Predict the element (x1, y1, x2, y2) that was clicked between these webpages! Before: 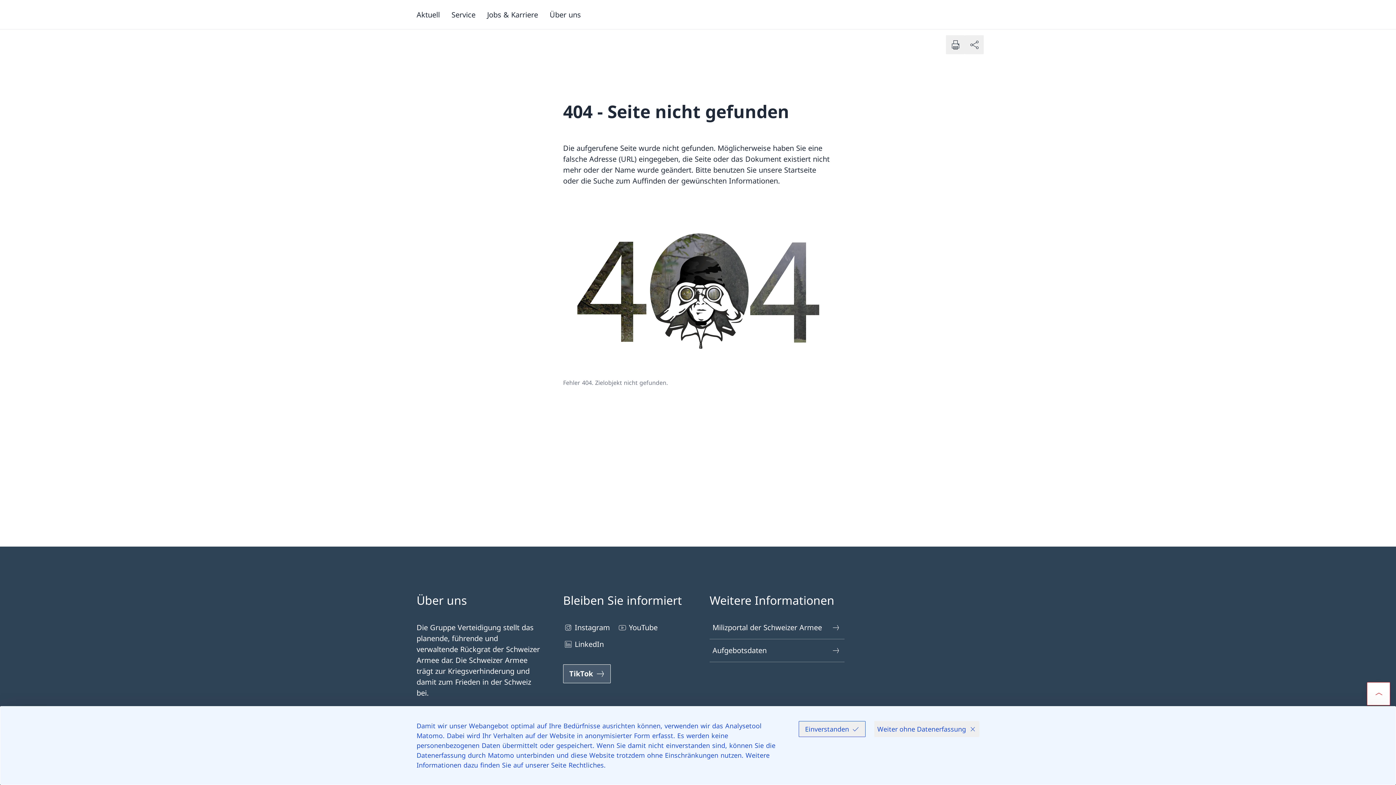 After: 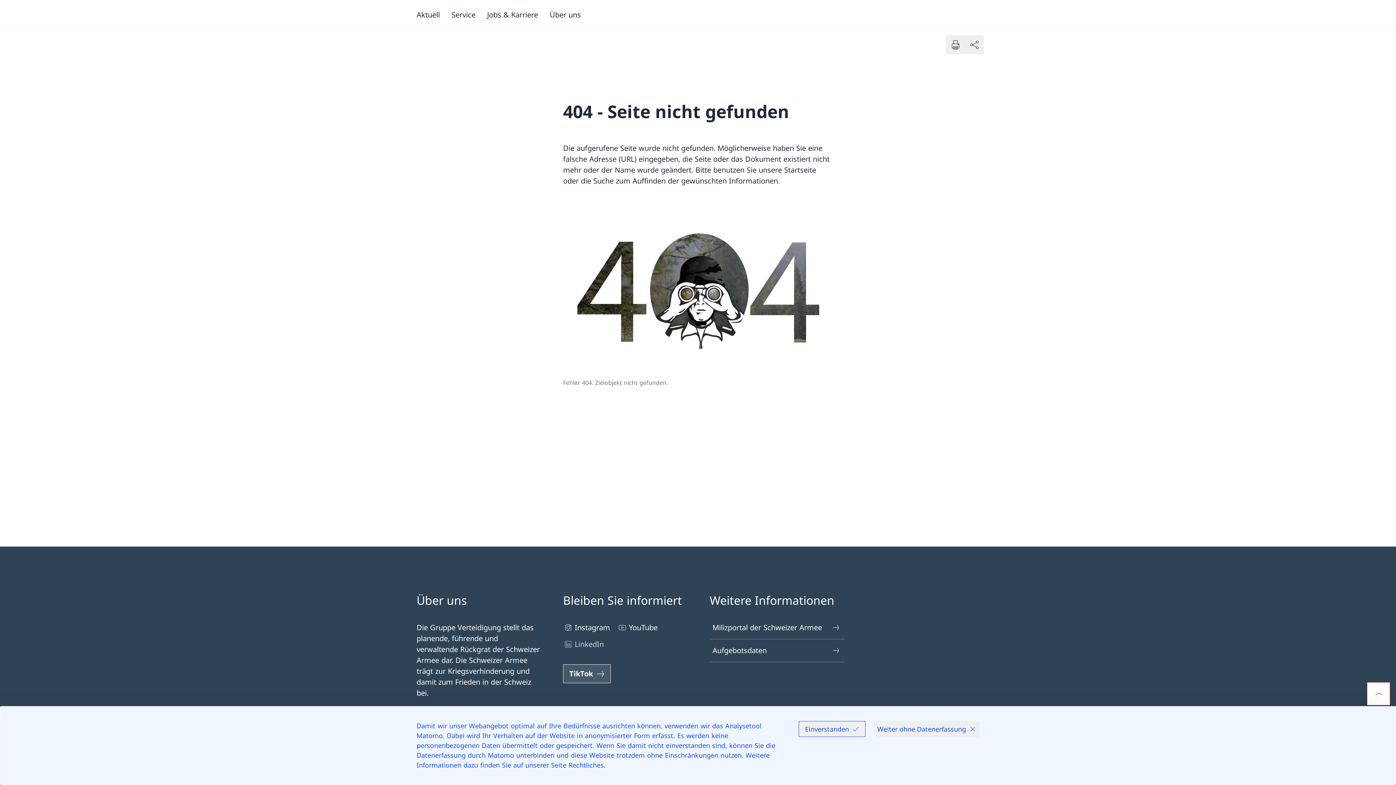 Action: label: LinkedIn Link in einem neuen Tab öffnen bbox: (563, 636, 604, 653)